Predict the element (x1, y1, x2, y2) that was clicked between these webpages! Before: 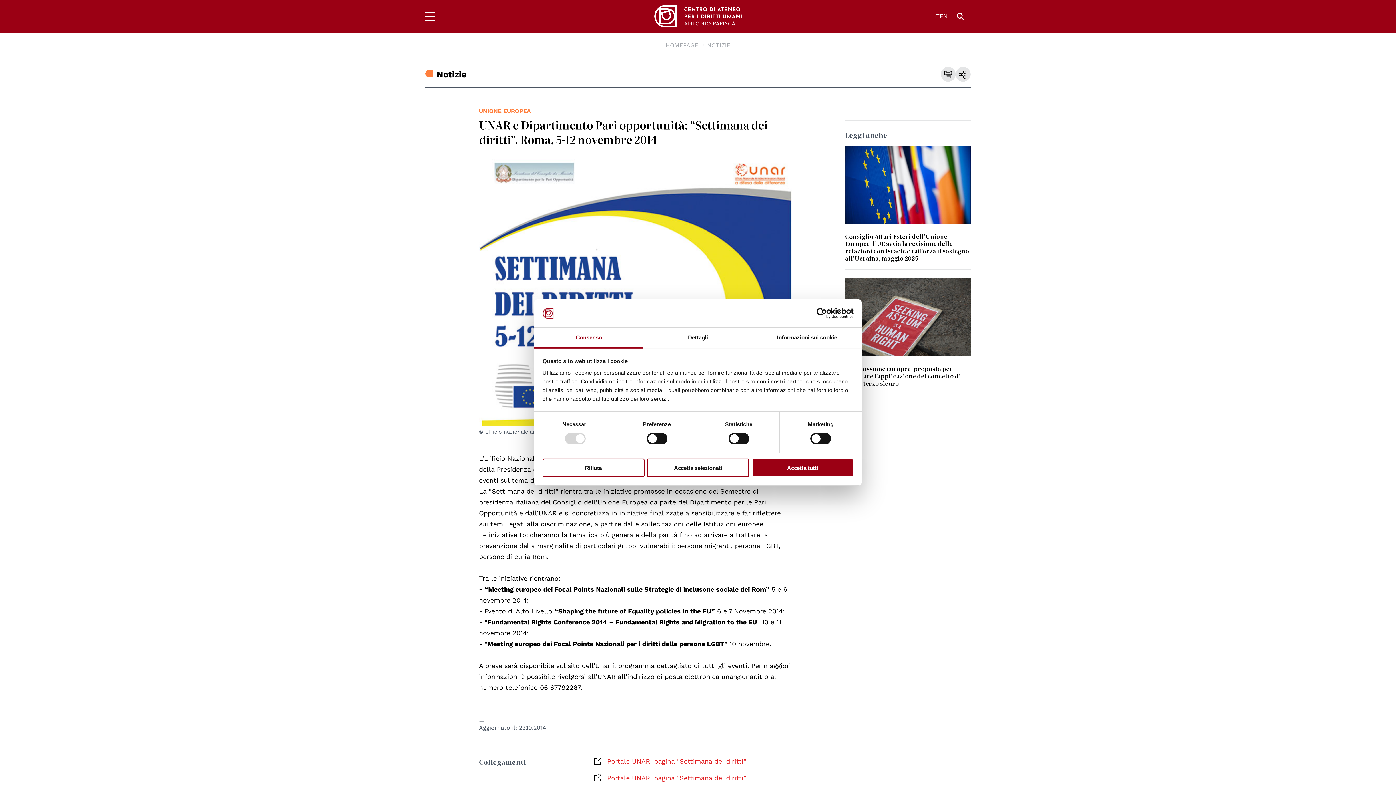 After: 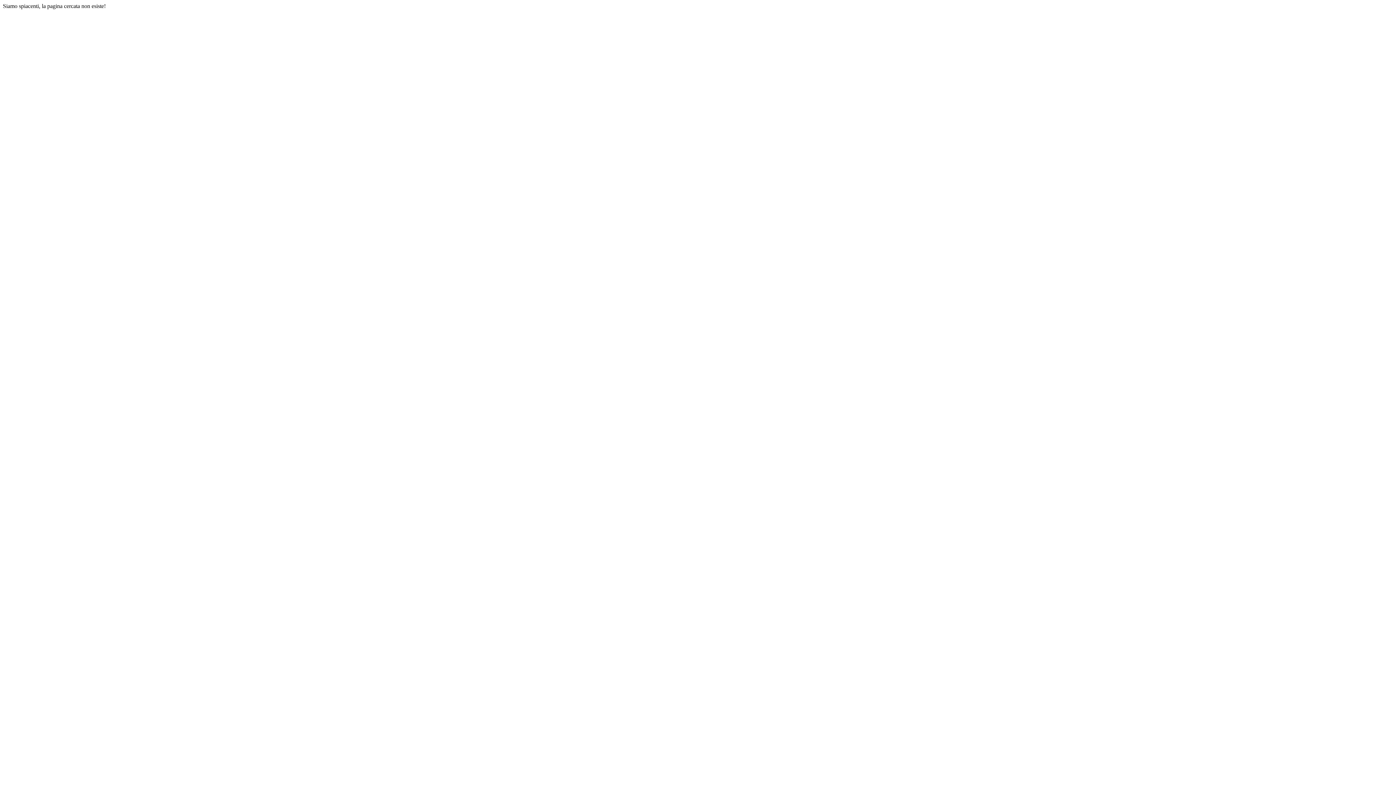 Action: bbox: (607, 774, 746, 782) label: Portale UNAR, pagina "Settimana dei diritti"